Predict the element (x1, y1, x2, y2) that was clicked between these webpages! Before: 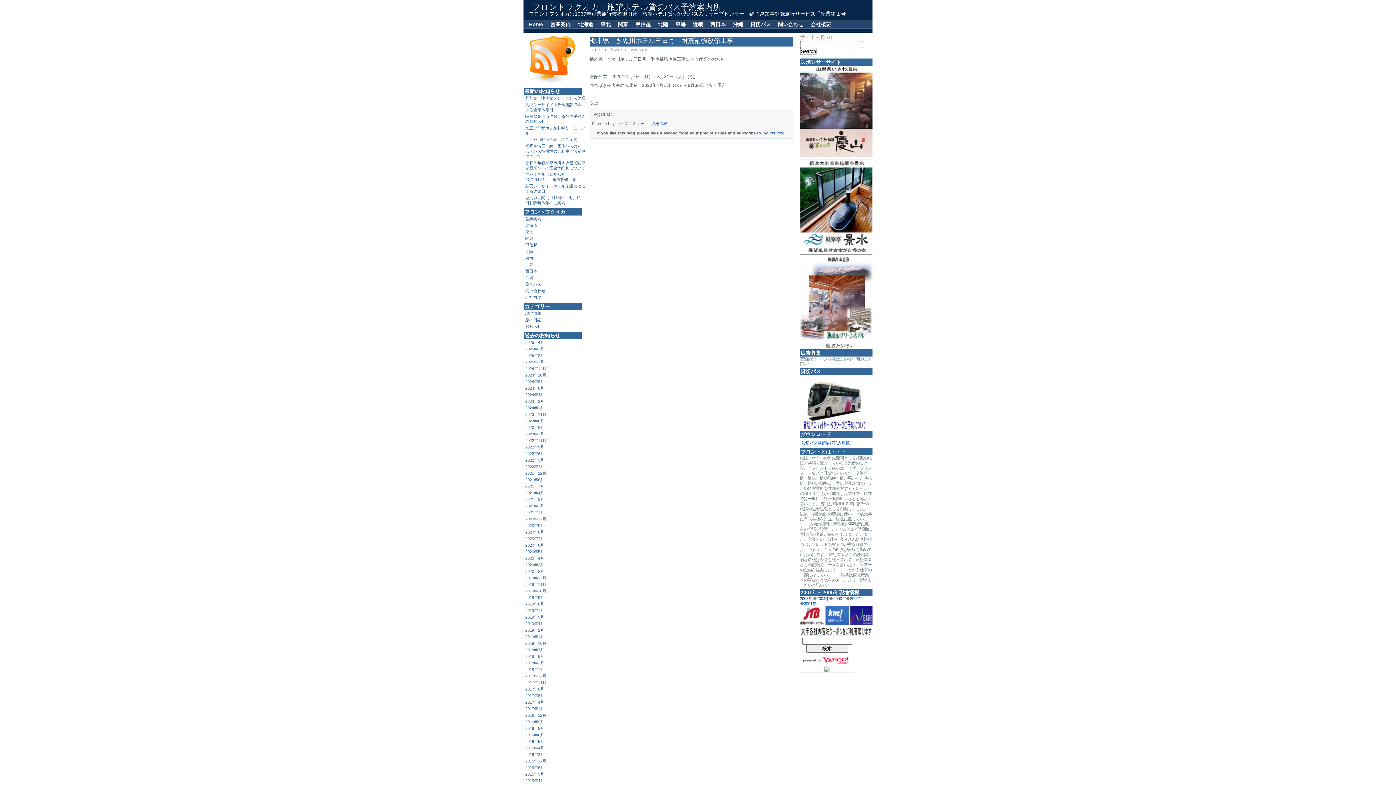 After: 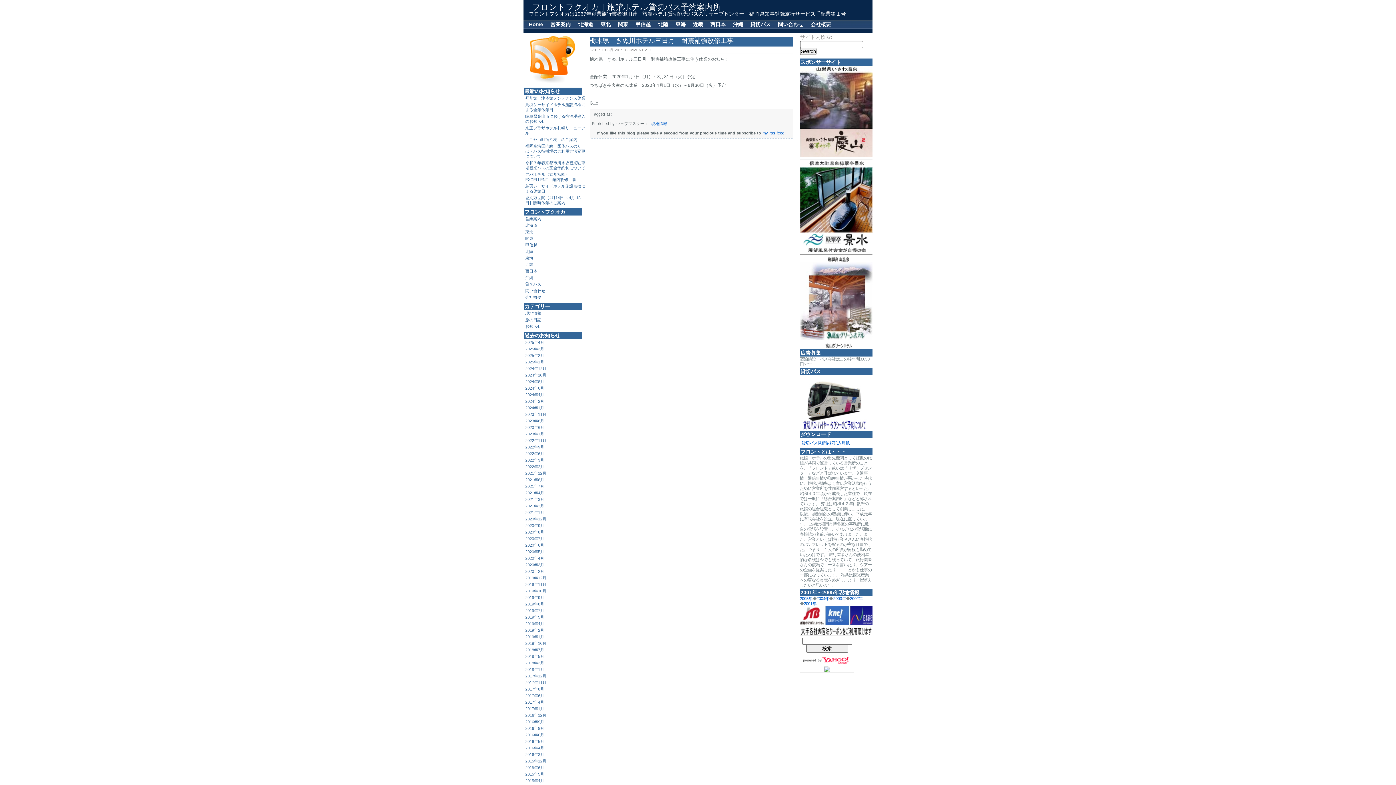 Action: bbox: (800, 153, 872, 157)